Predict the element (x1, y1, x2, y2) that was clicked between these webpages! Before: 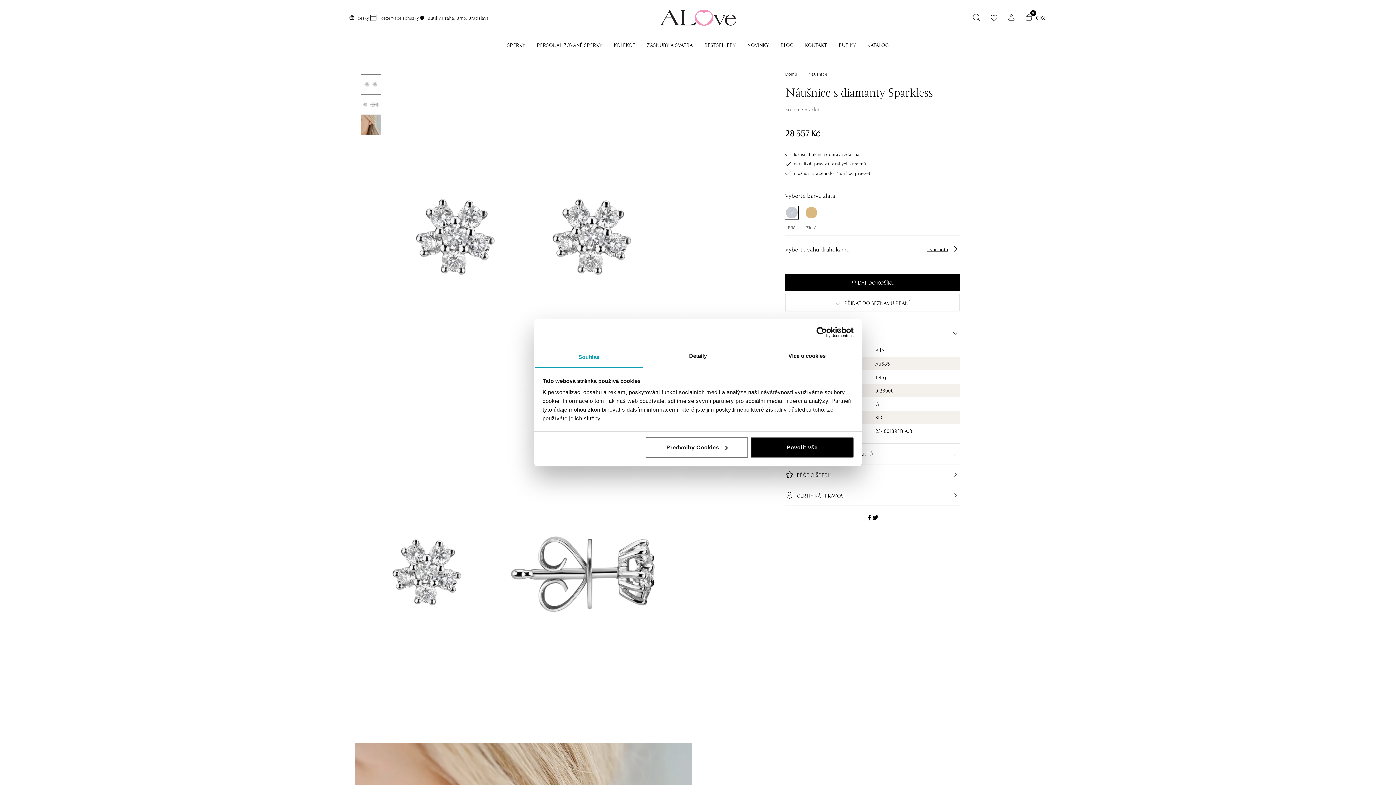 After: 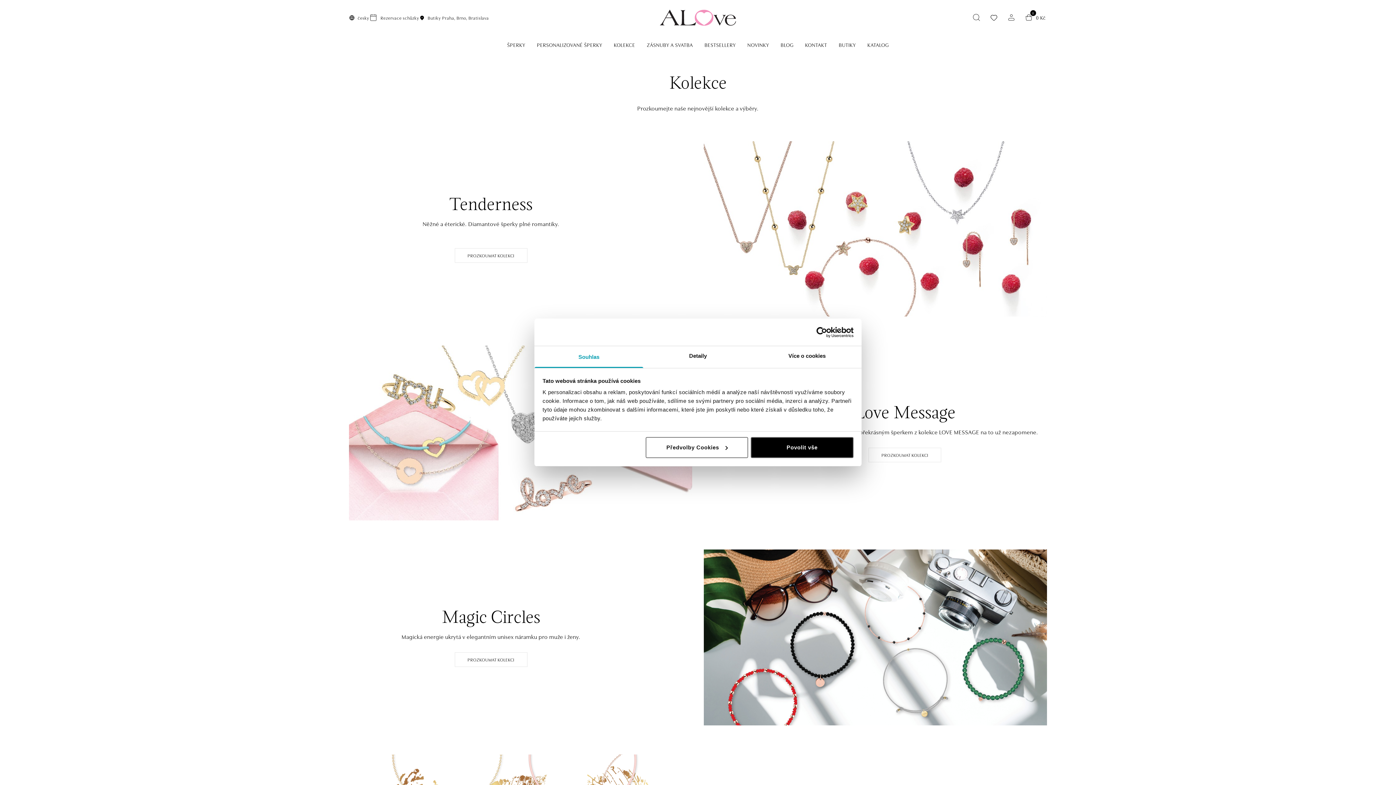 Action: label: KOLEKCE bbox: (608, 38, 641, 51)